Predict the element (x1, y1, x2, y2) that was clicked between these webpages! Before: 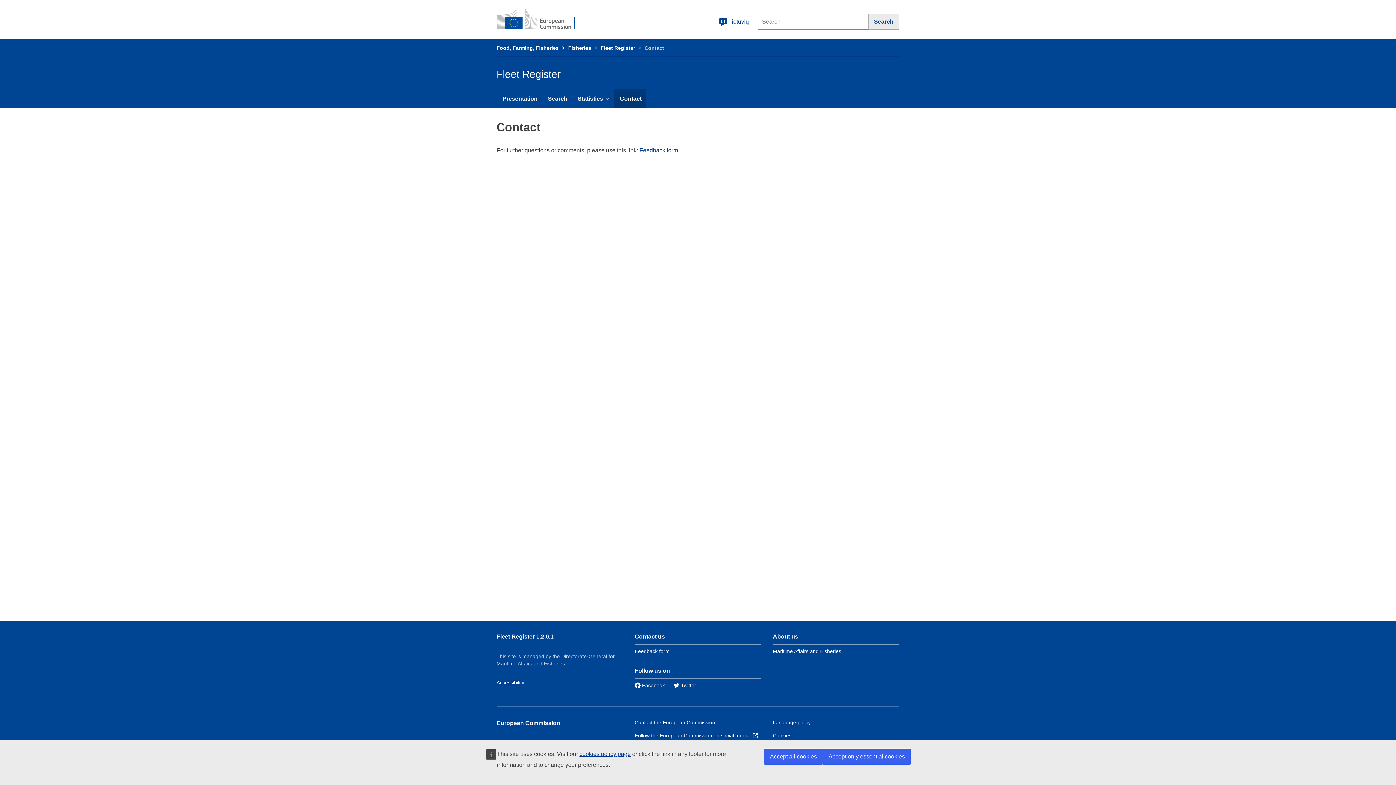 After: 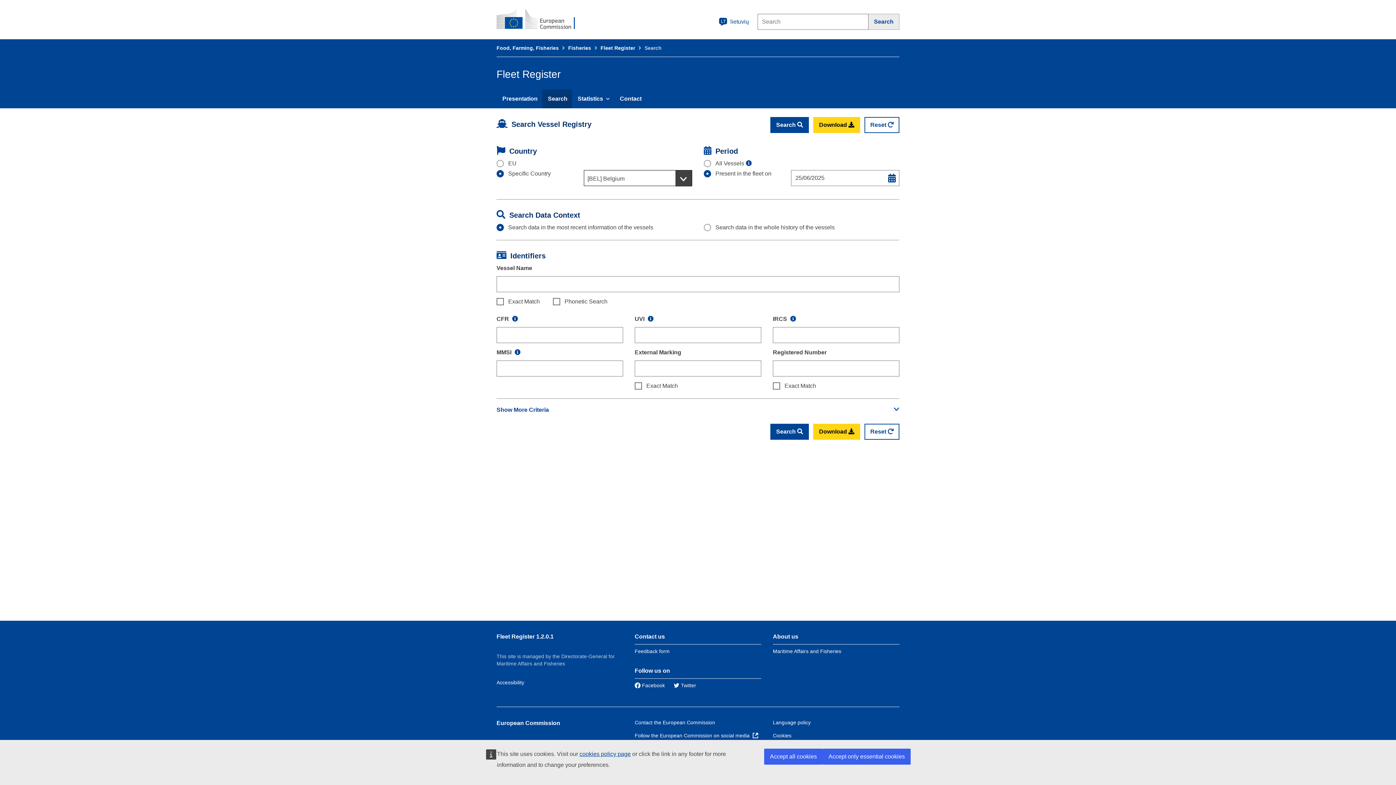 Action: bbox: (542, 89, 572, 108) label: Search